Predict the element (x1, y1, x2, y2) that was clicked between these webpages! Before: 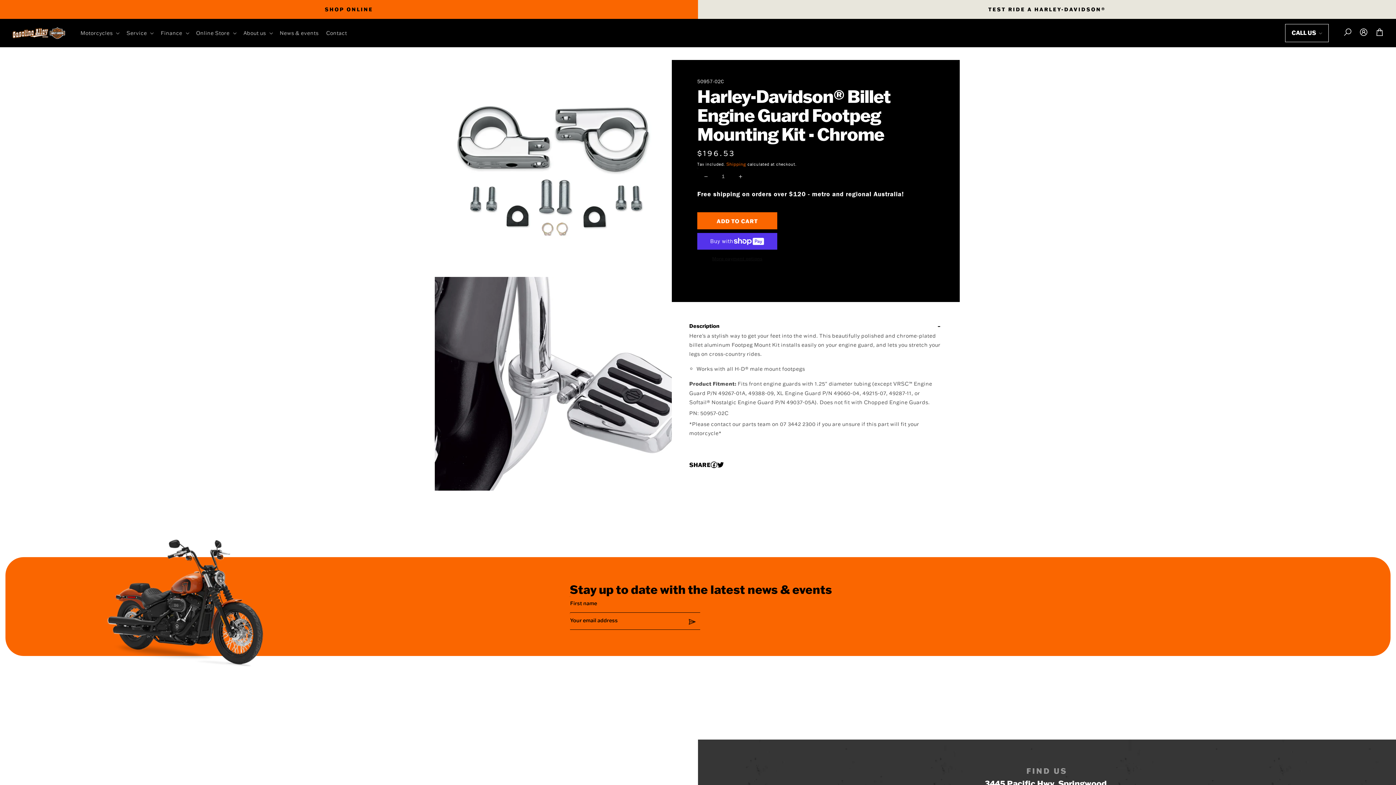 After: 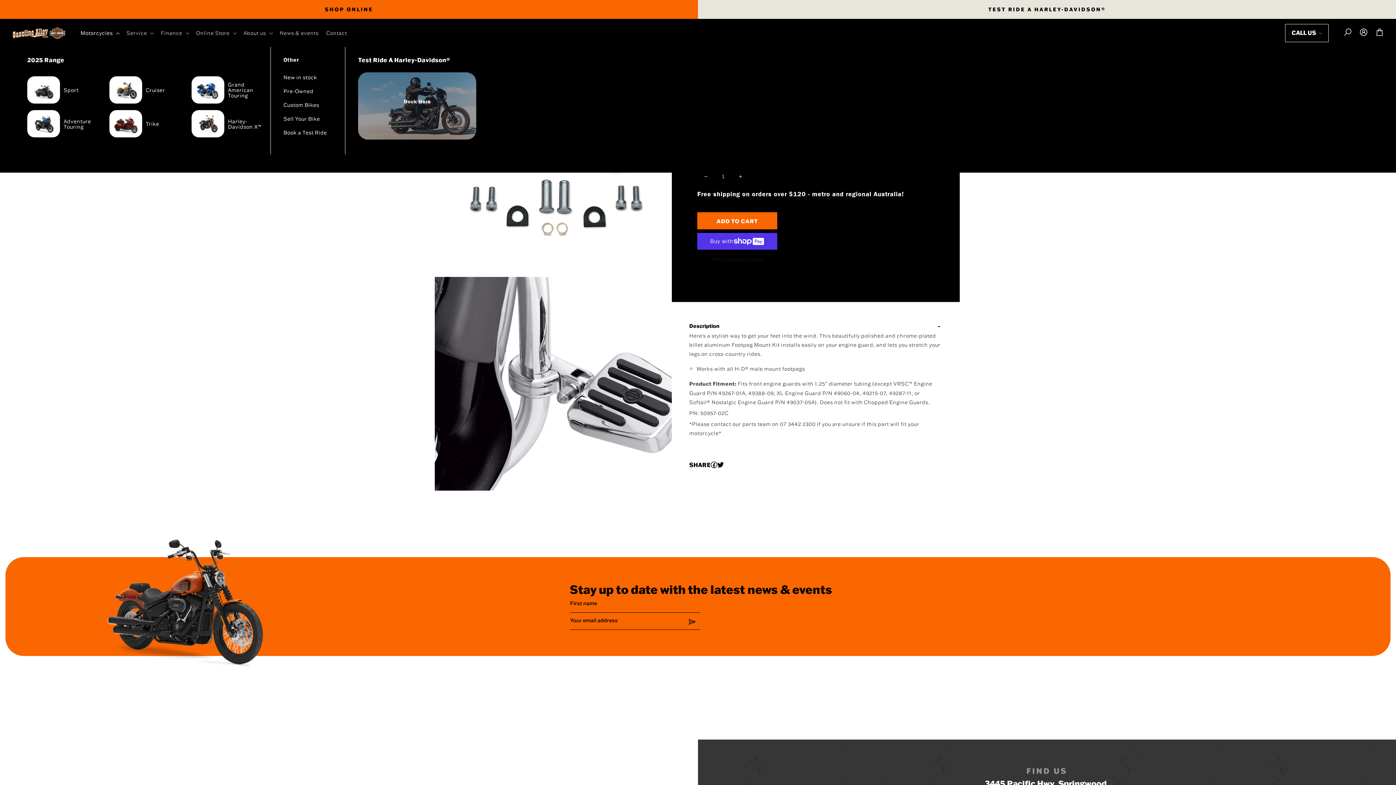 Action: label: Motorcycles bbox: (80, 26, 122, 40)